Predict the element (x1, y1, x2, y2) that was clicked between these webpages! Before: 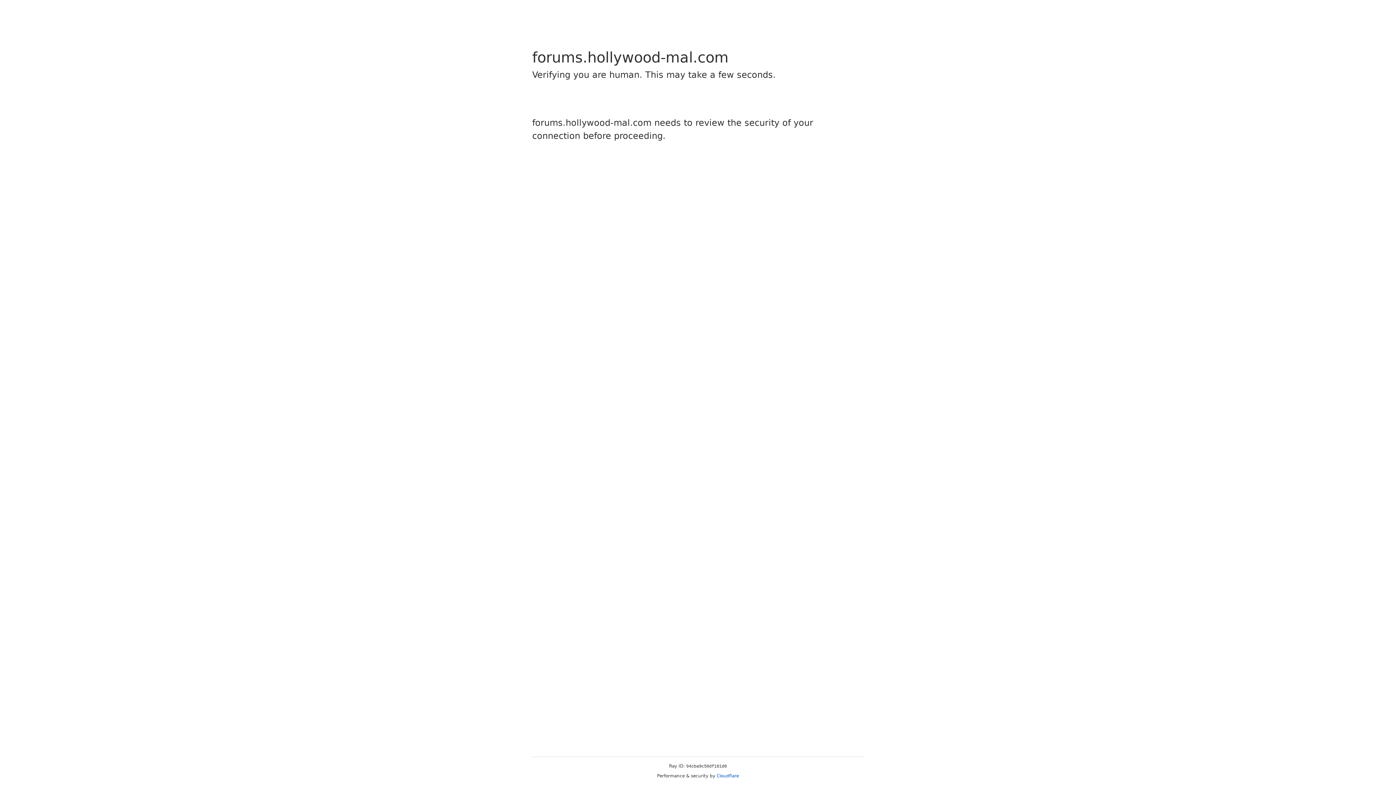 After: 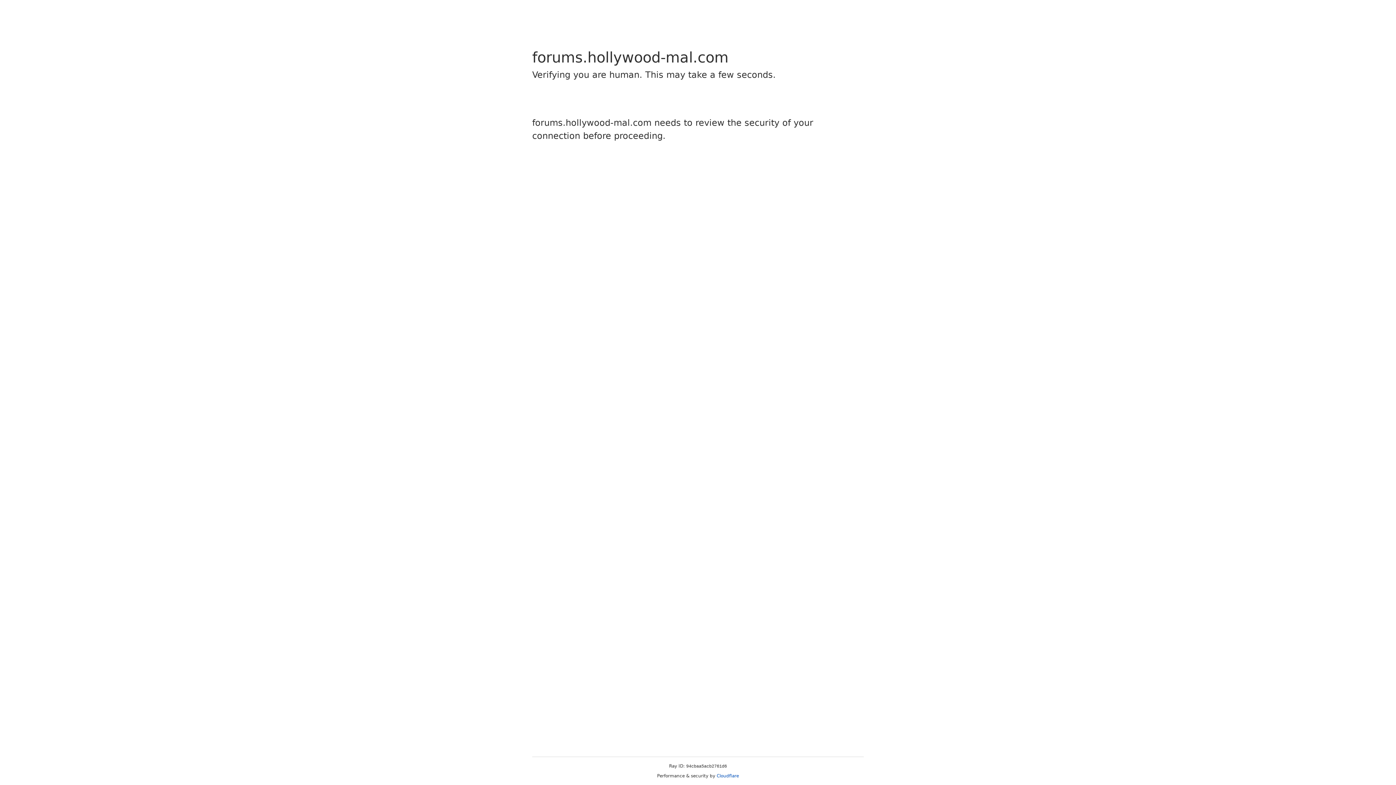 Action: label: Cloudflare bbox: (716, 773, 739, 778)